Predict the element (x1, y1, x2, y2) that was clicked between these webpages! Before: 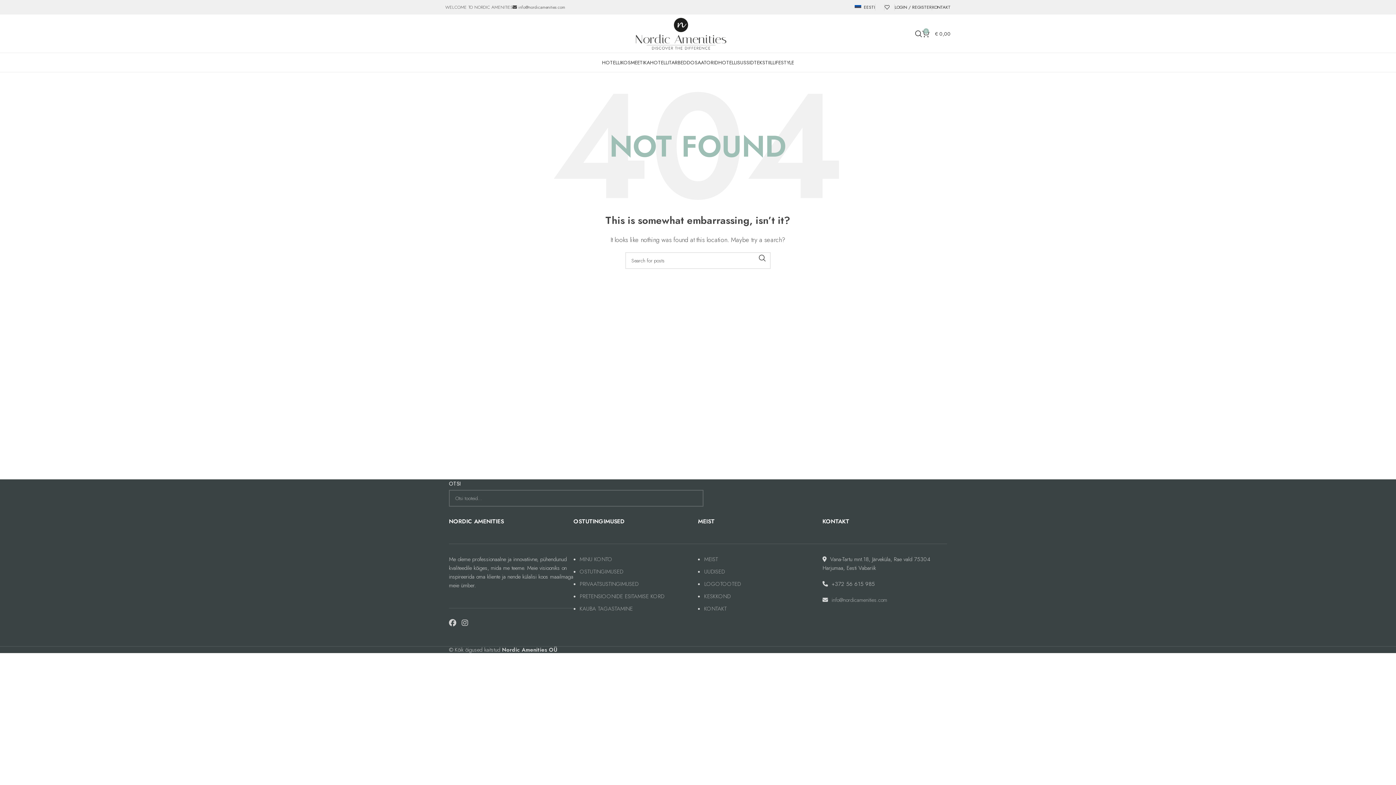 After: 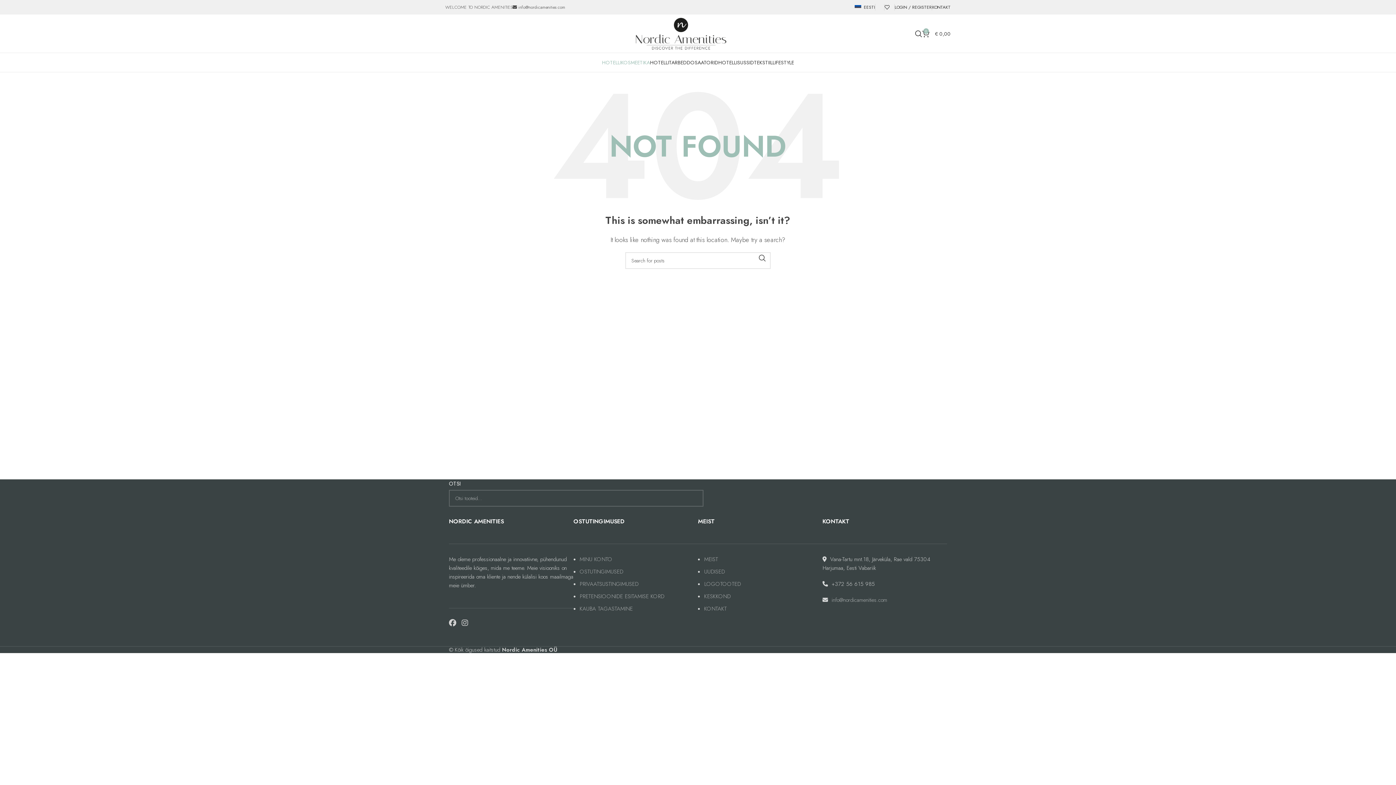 Action: bbox: (602, 55, 650, 69) label: HOTELLIKOSMEETIKA